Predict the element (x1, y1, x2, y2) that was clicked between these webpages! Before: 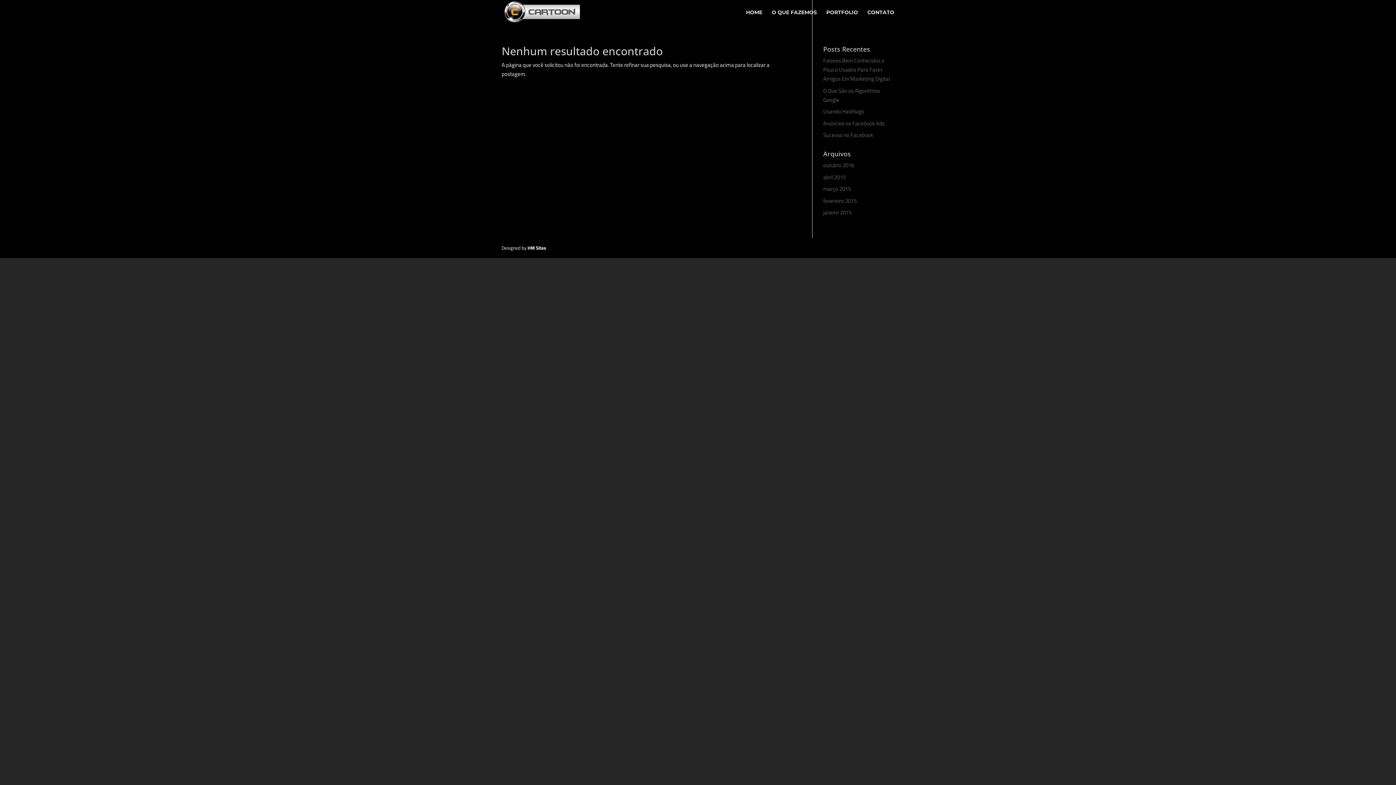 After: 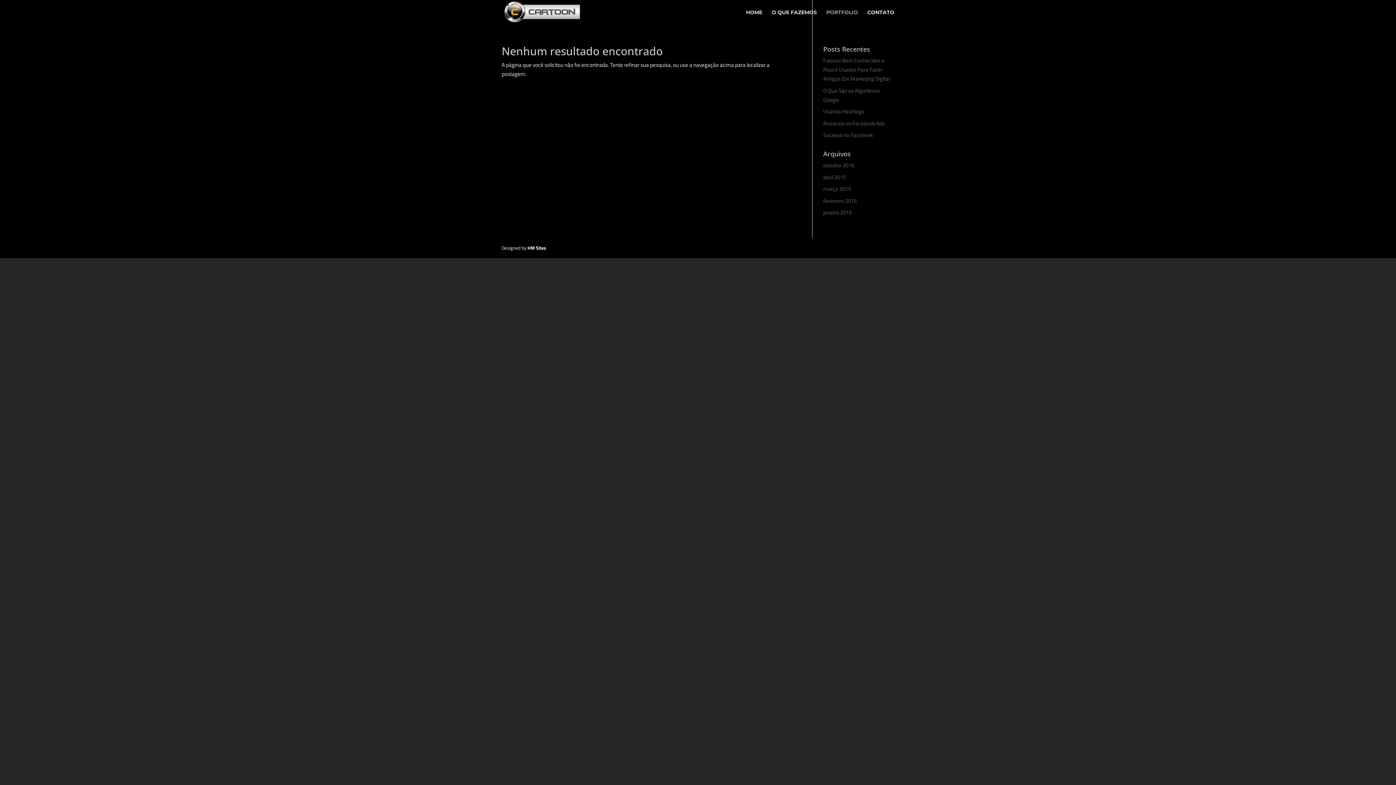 Action: label: PORTFOLIO bbox: (826, 9, 858, 24)